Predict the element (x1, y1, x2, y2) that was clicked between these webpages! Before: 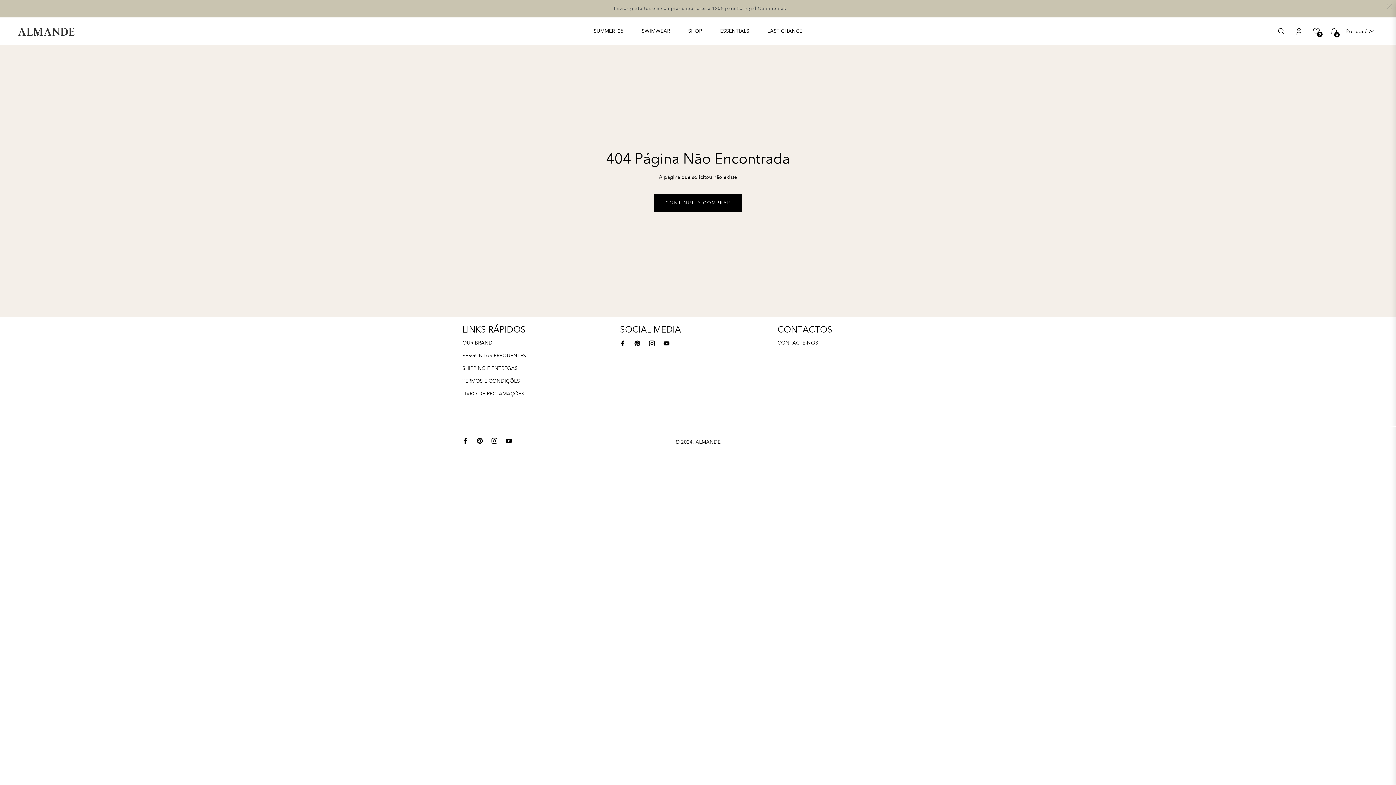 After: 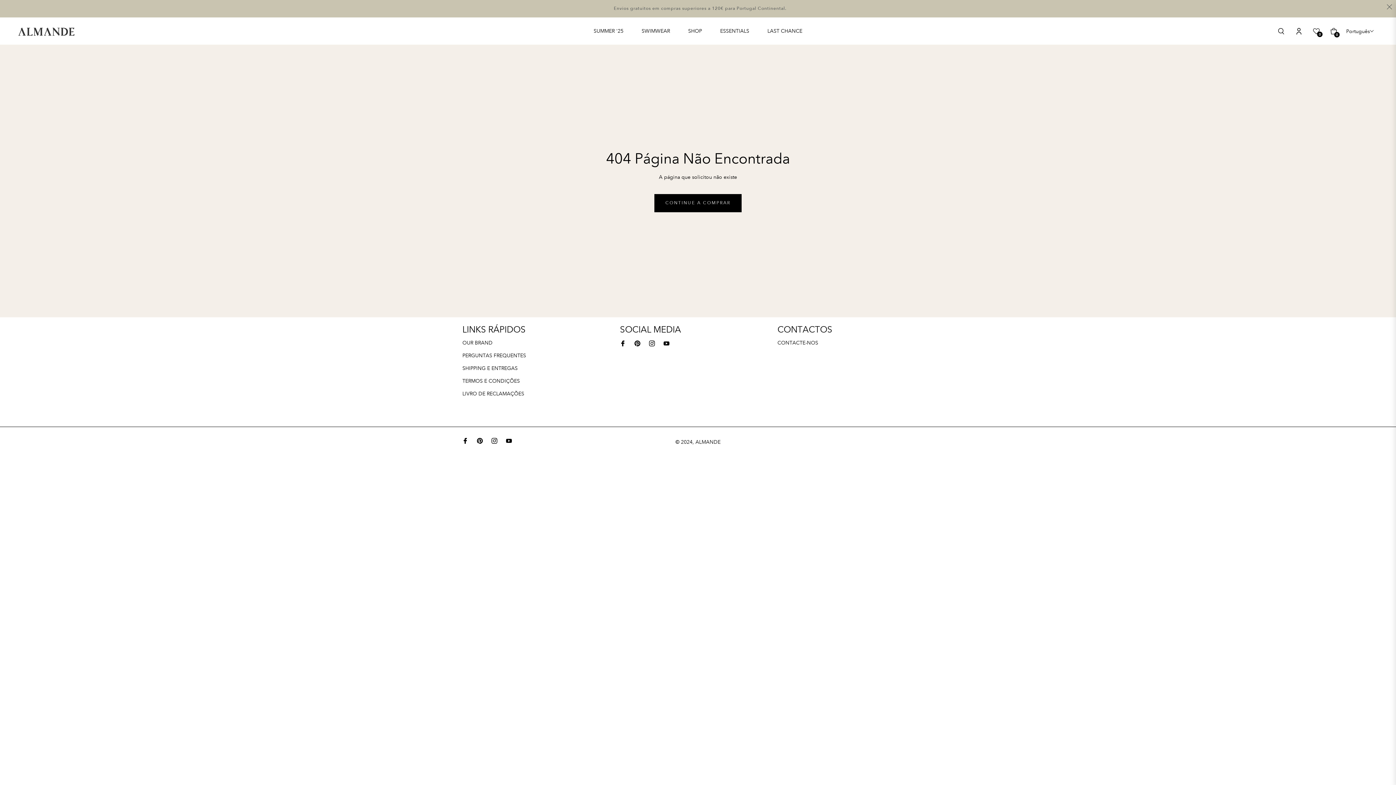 Action: bbox: (491, 436, 497, 445) label: Ins